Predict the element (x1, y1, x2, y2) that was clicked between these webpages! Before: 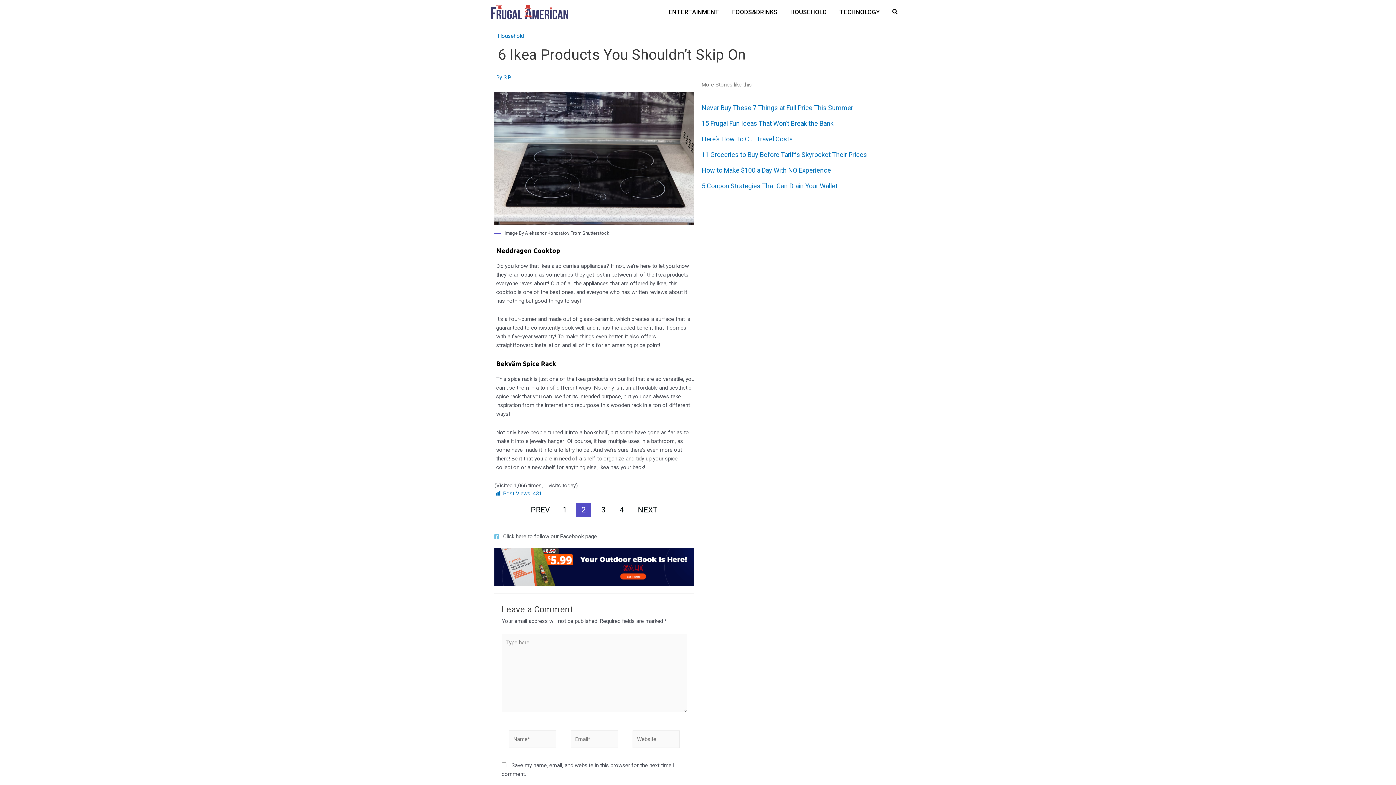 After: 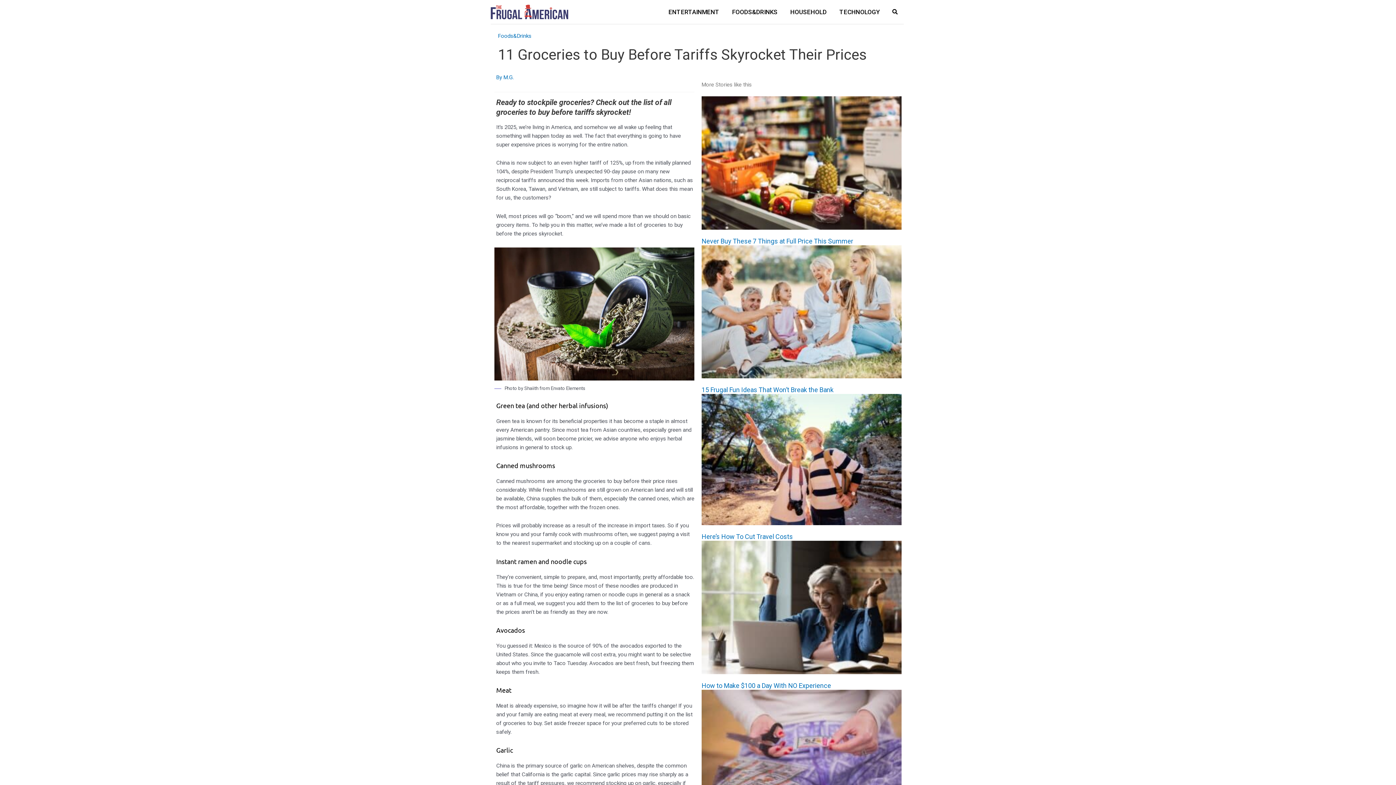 Action: bbox: (701, 150, 867, 158) label: 11 Groceries to Buy Before Tariffs Skyrocket Their Prices